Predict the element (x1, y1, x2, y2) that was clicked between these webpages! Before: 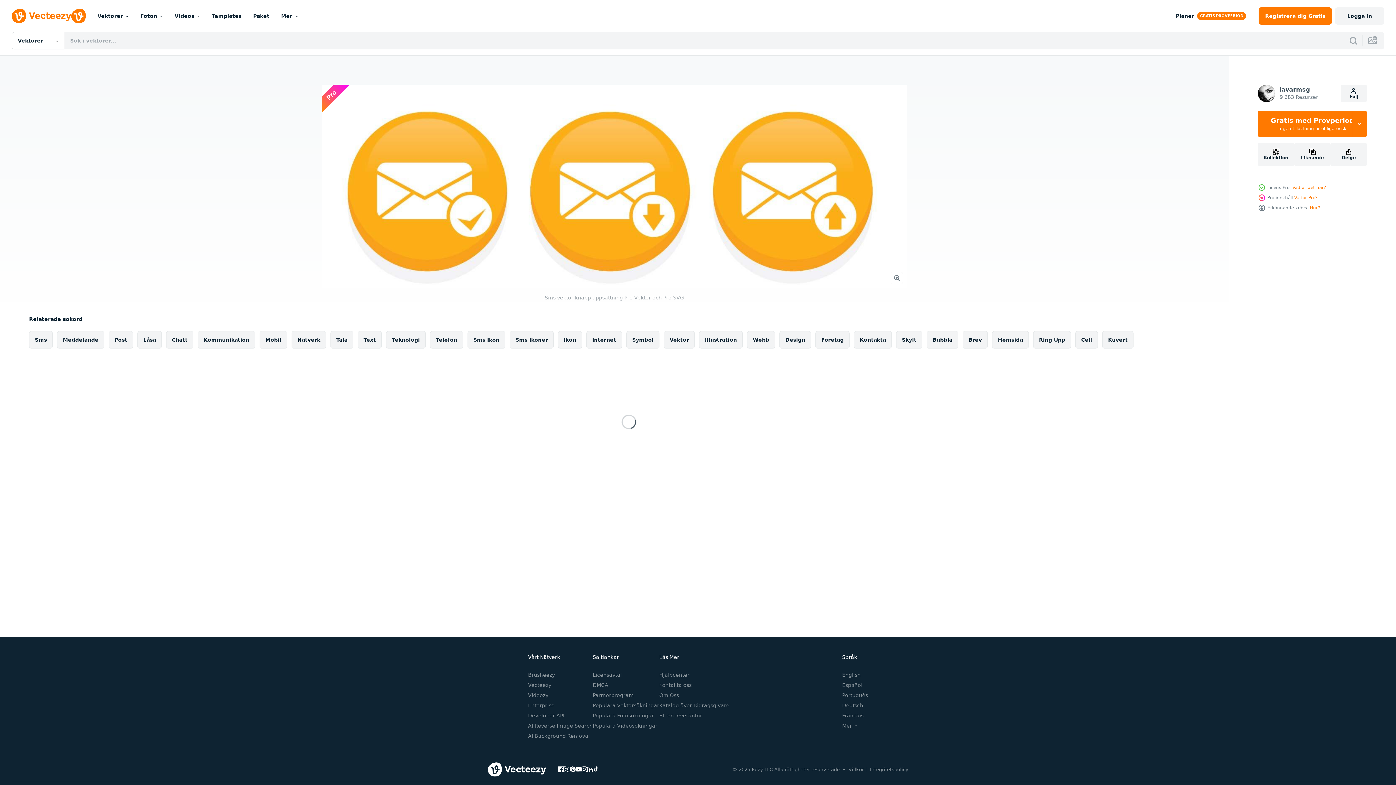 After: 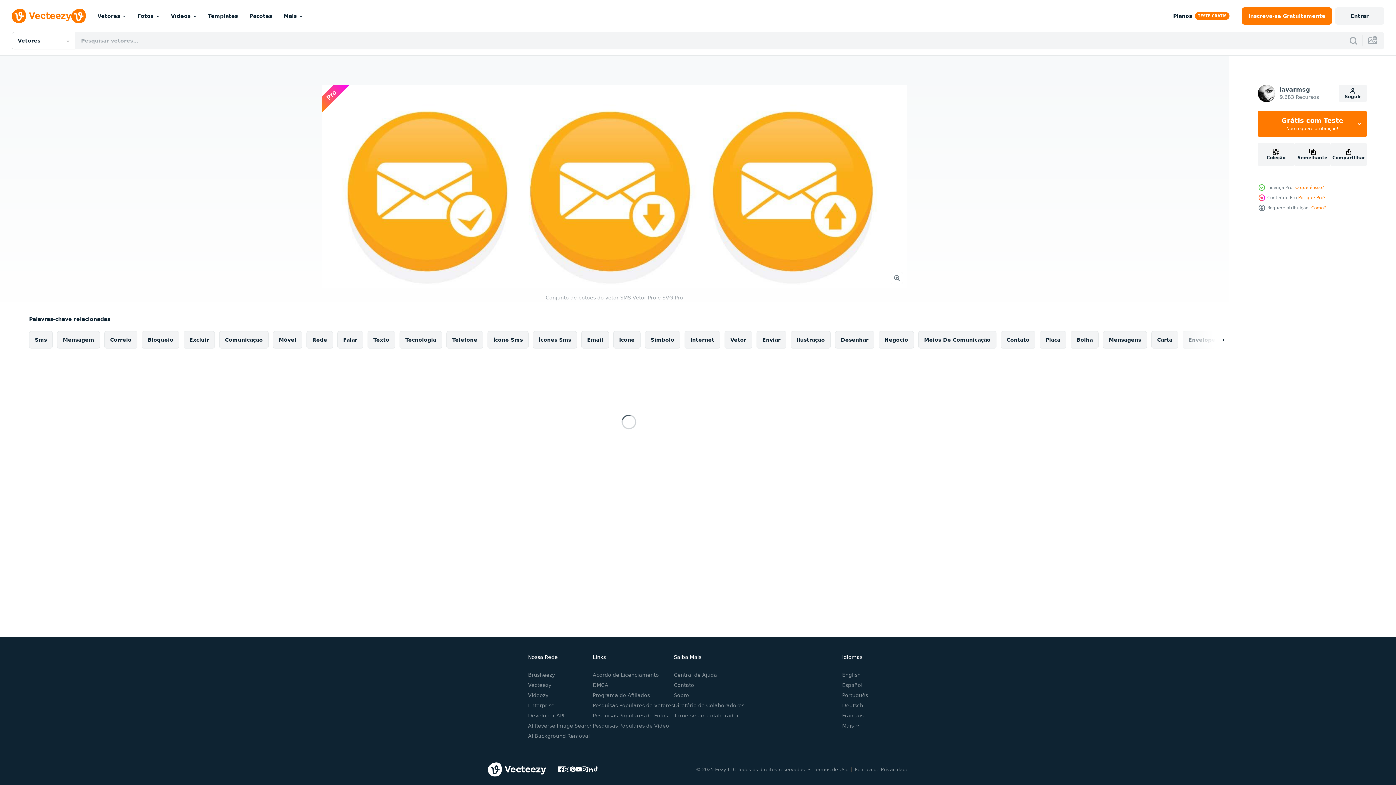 Action: label: Português bbox: (842, 692, 868, 698)